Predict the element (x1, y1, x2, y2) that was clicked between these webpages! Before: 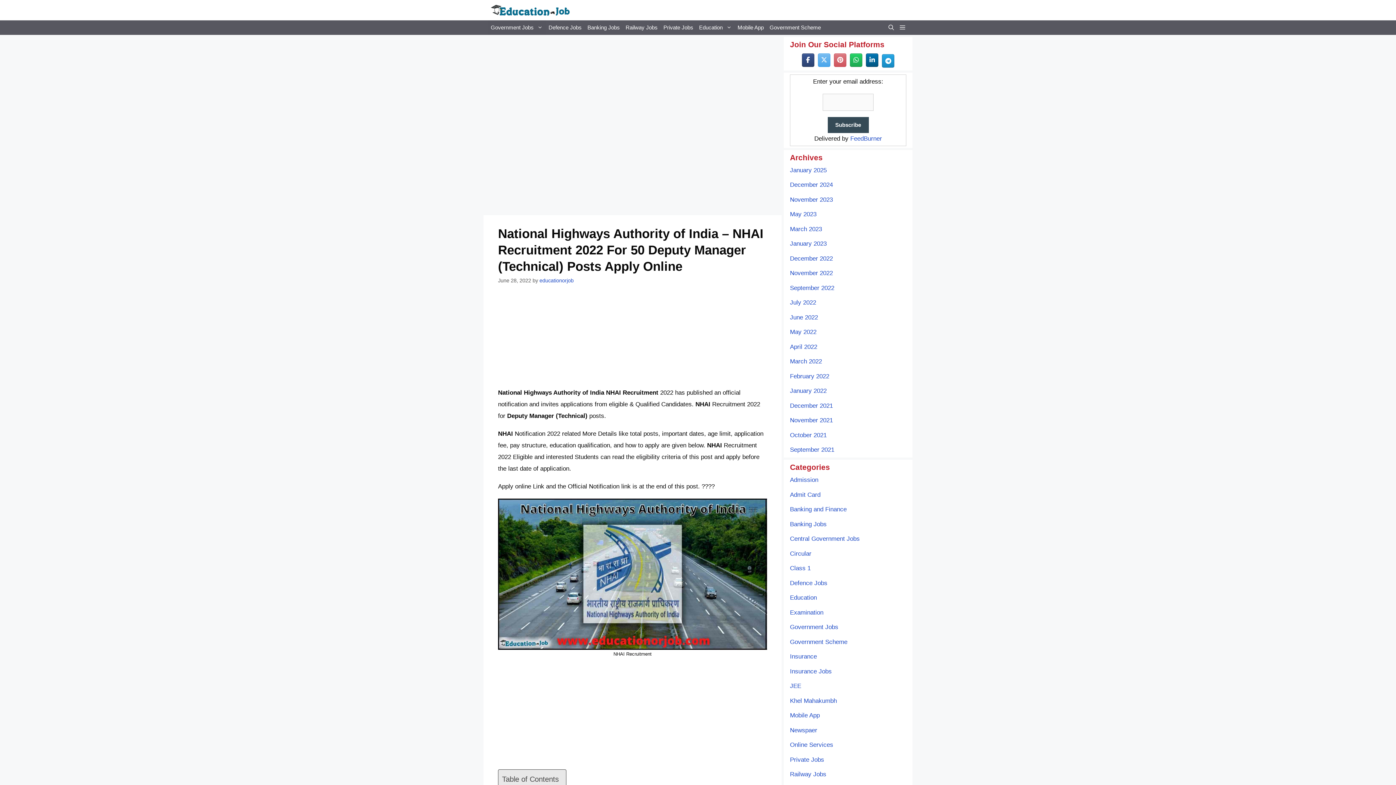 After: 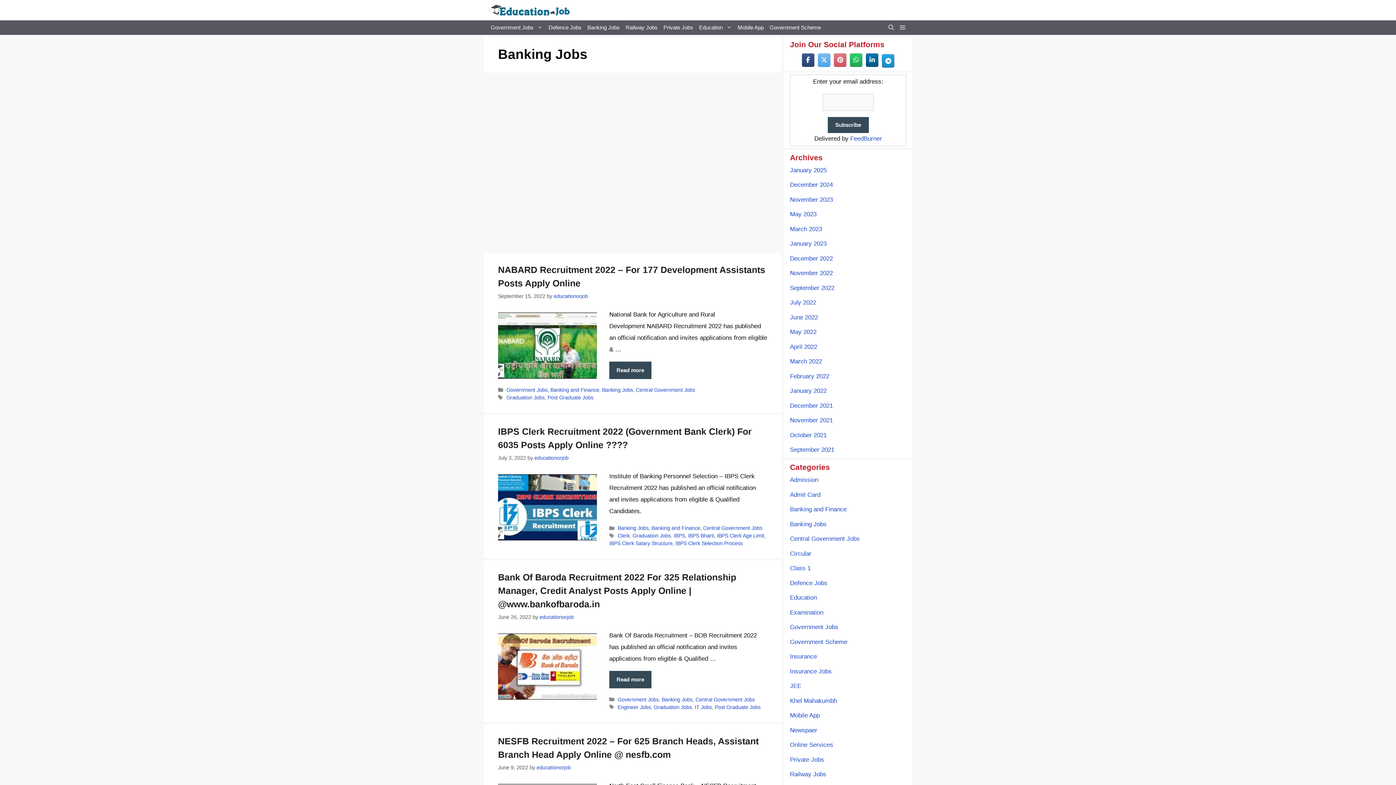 Action: bbox: (790, 521, 826, 527) label: Banking Jobs